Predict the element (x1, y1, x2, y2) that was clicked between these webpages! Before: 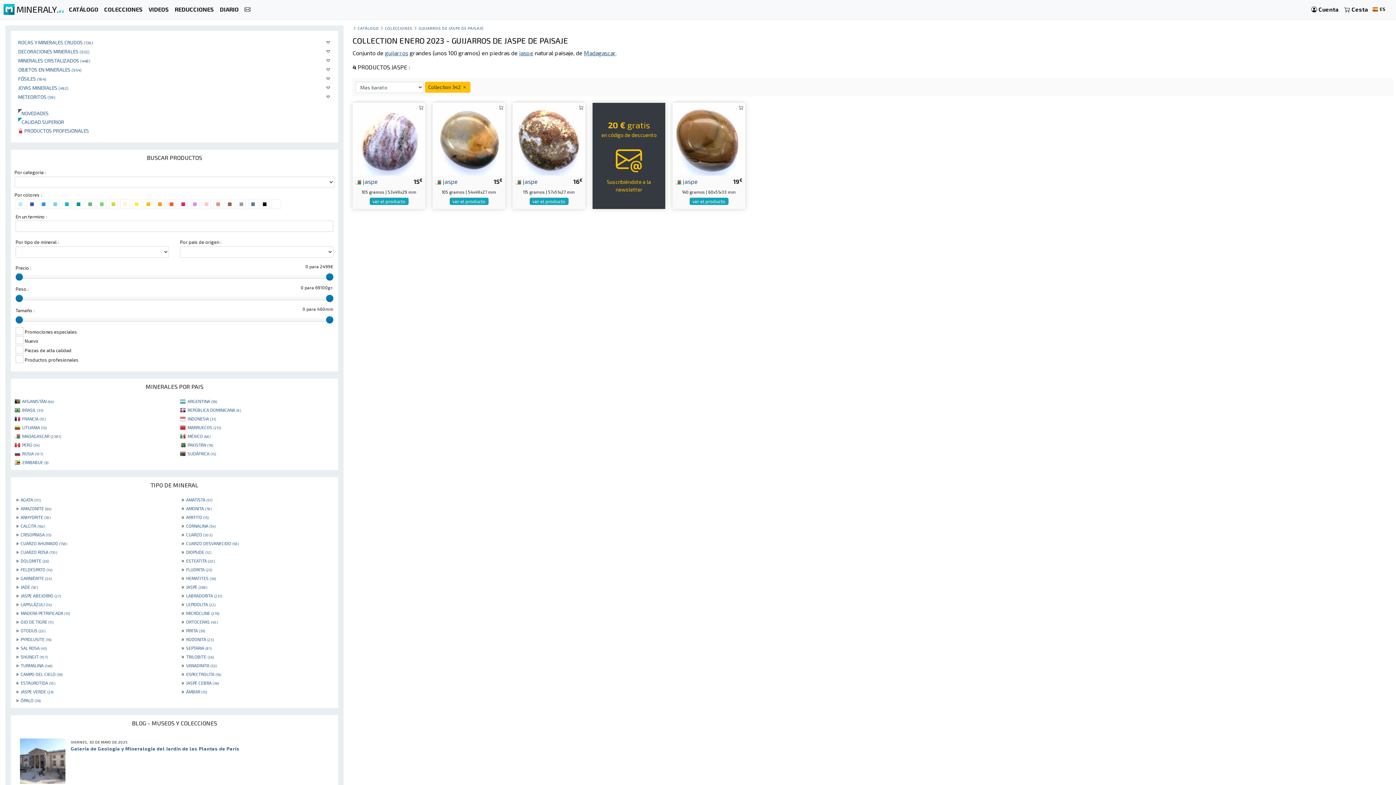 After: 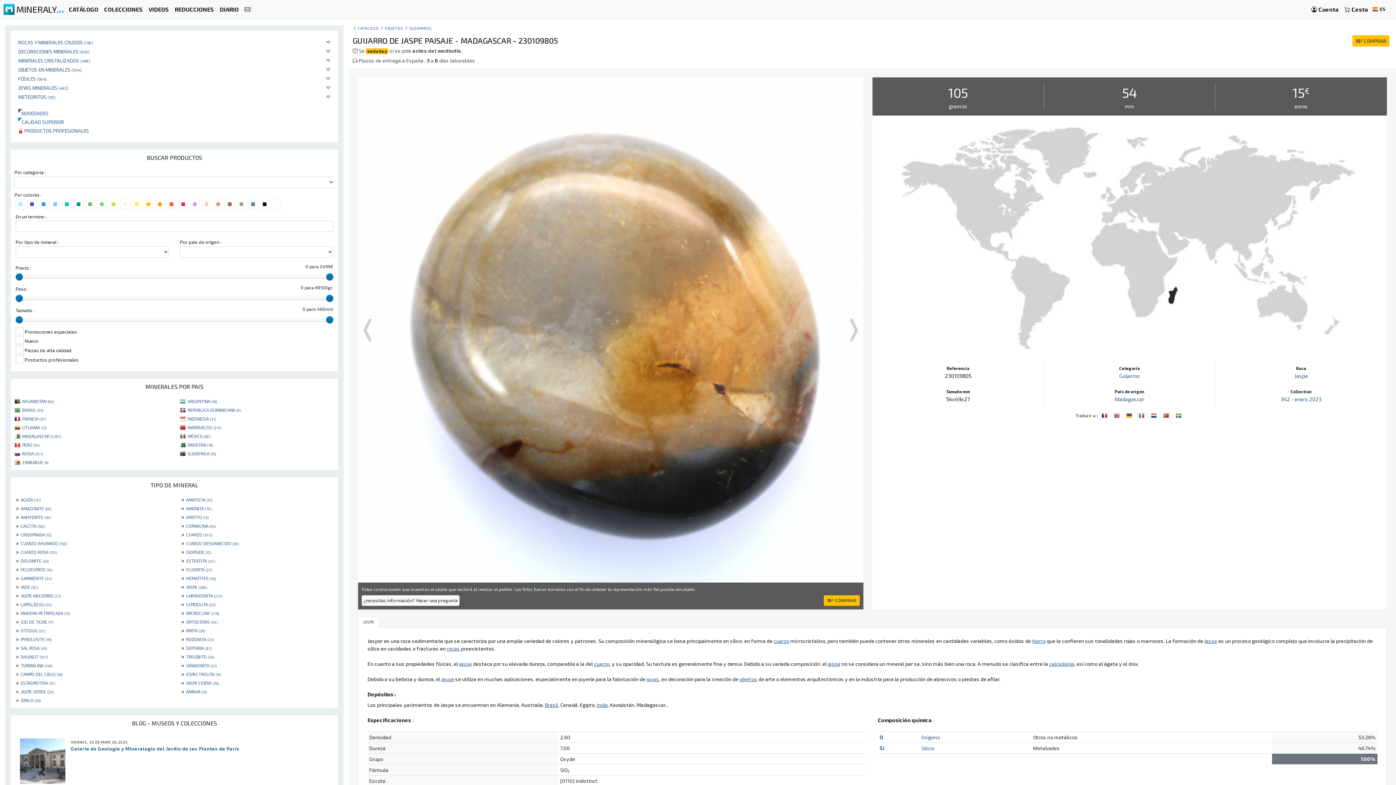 Action: bbox: (432, 134, 505, 141)